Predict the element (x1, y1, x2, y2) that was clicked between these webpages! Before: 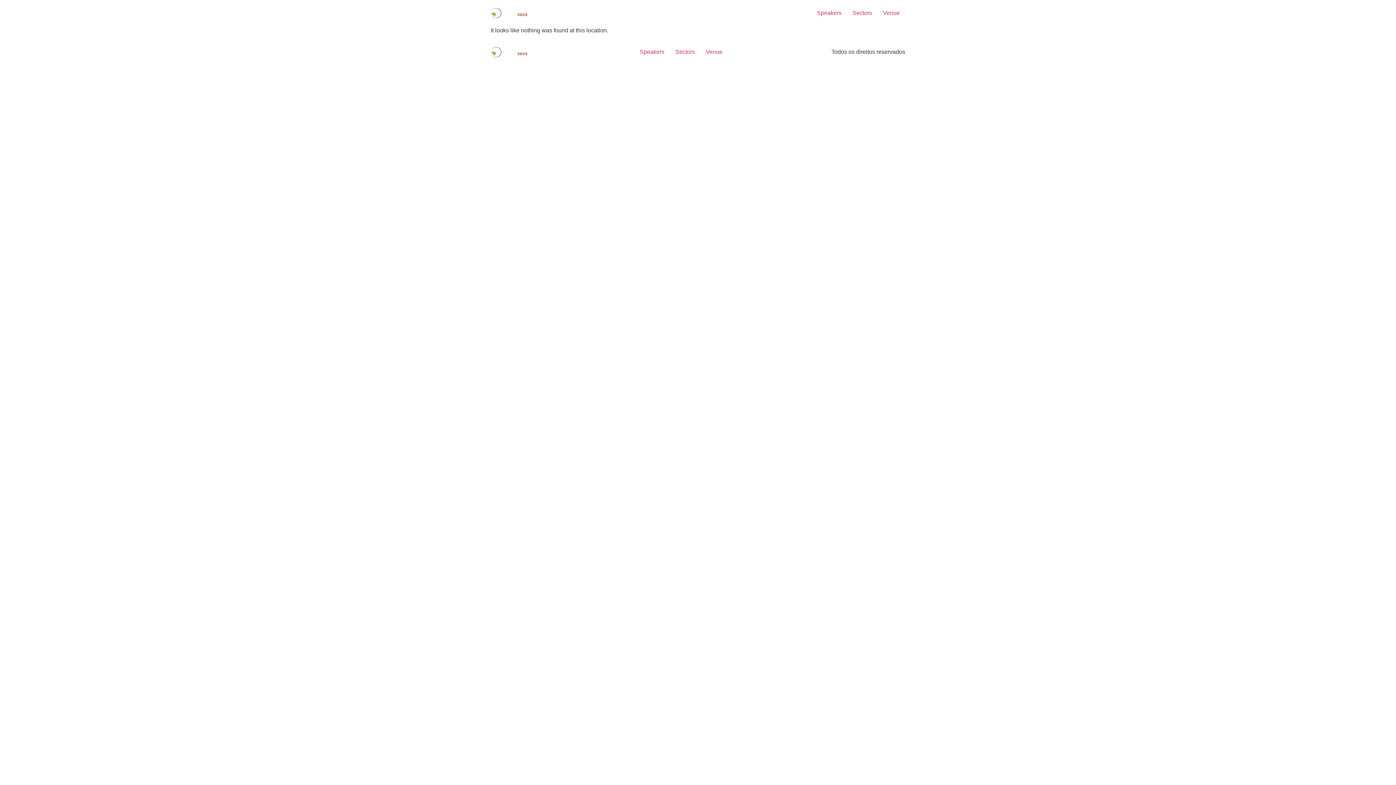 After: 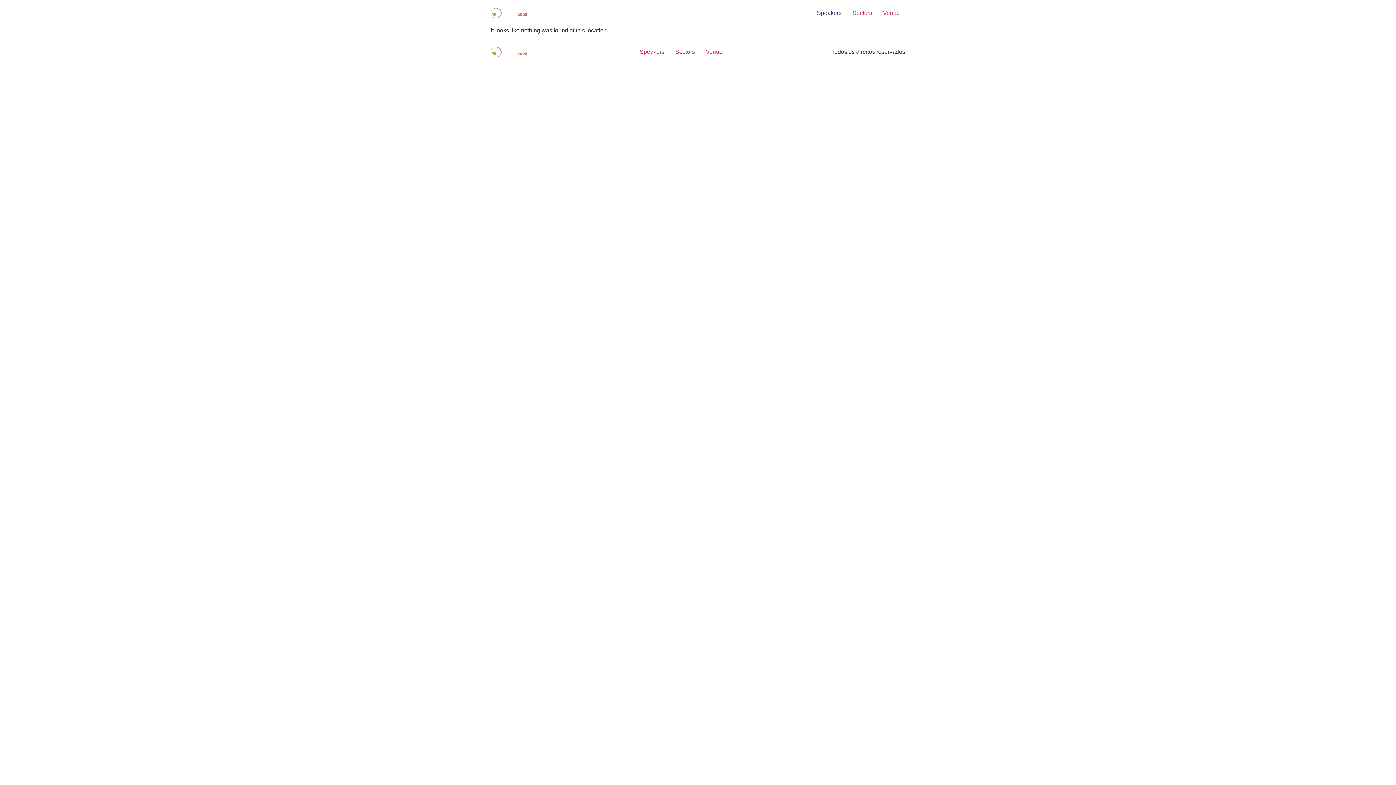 Action: label: Speakers bbox: (811, 5, 847, 20)